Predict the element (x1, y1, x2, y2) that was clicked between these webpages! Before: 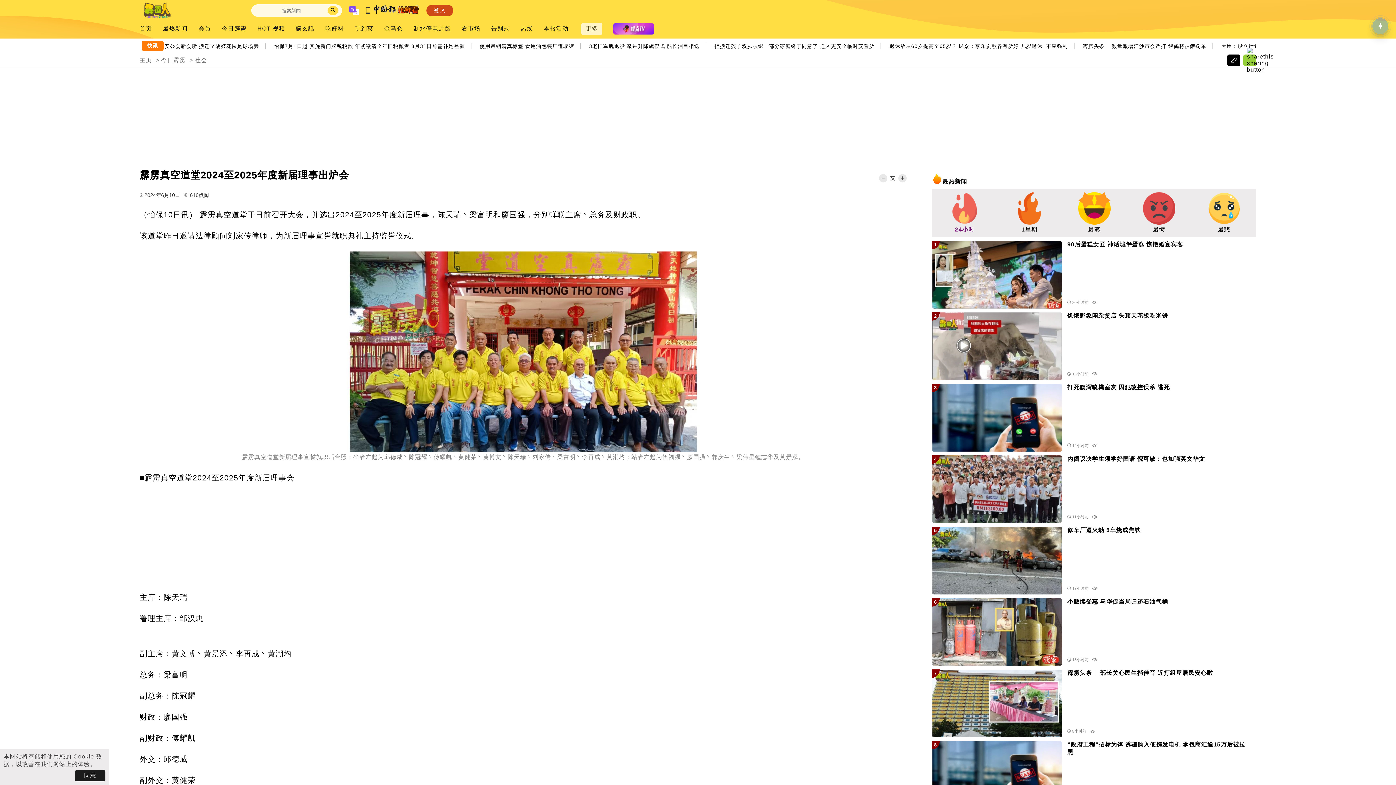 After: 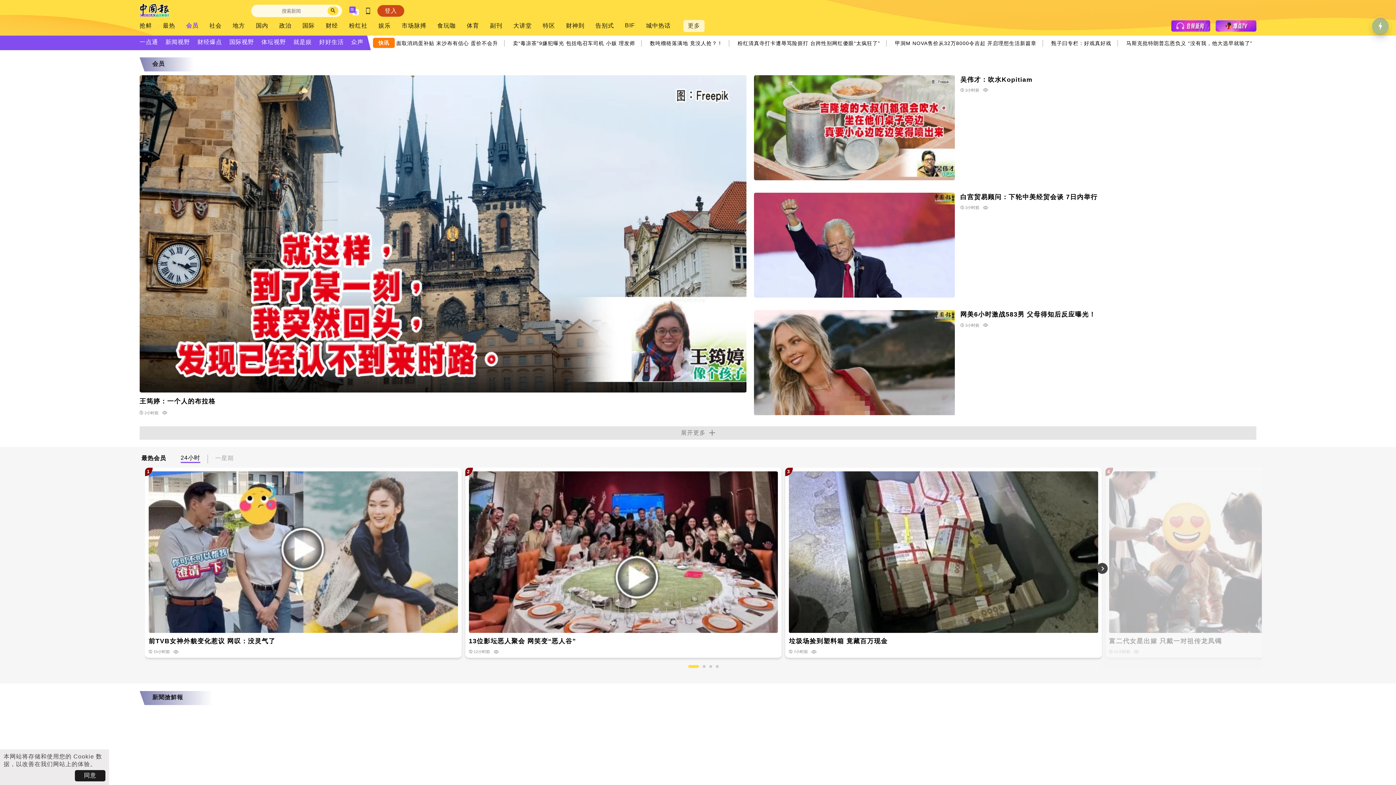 Action: label: 会员 bbox: (198, 25, 210, 32)